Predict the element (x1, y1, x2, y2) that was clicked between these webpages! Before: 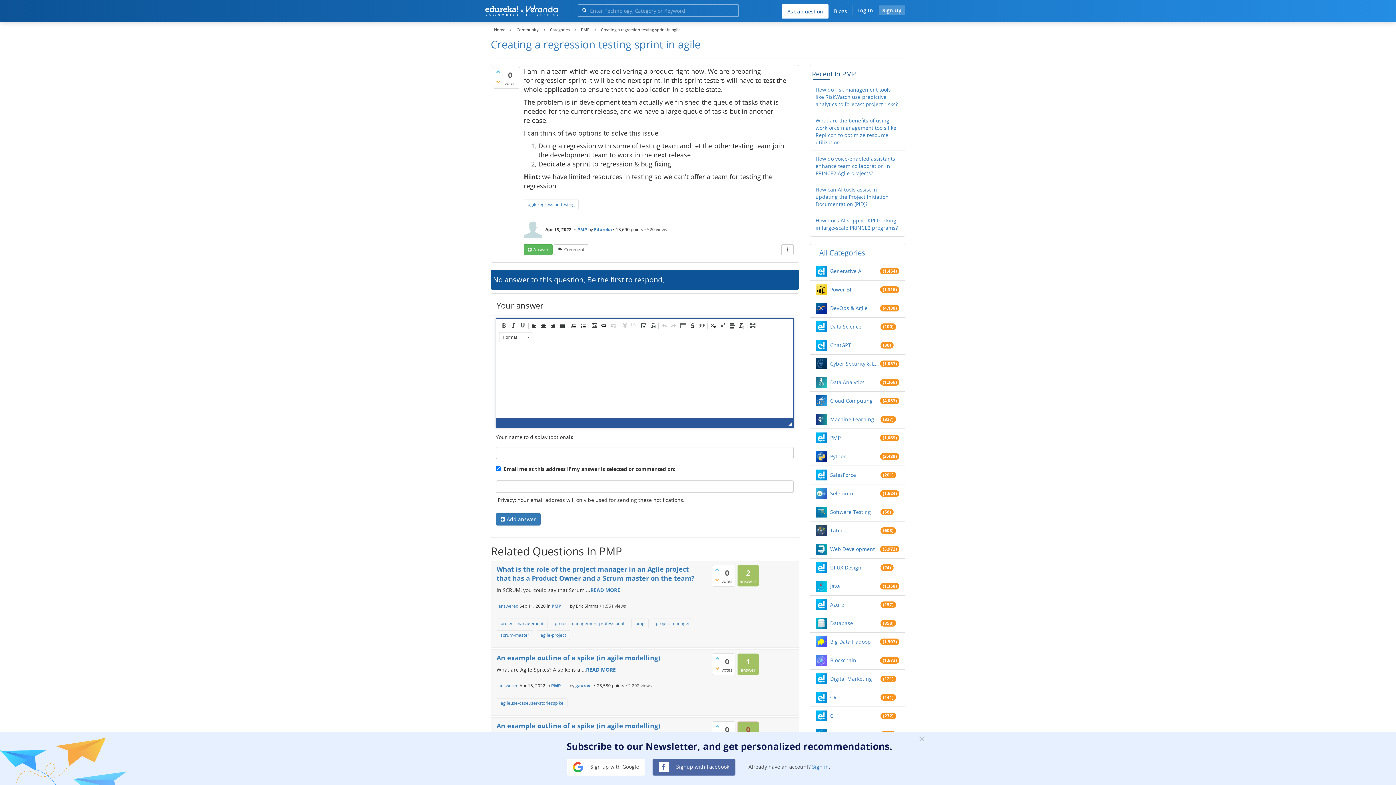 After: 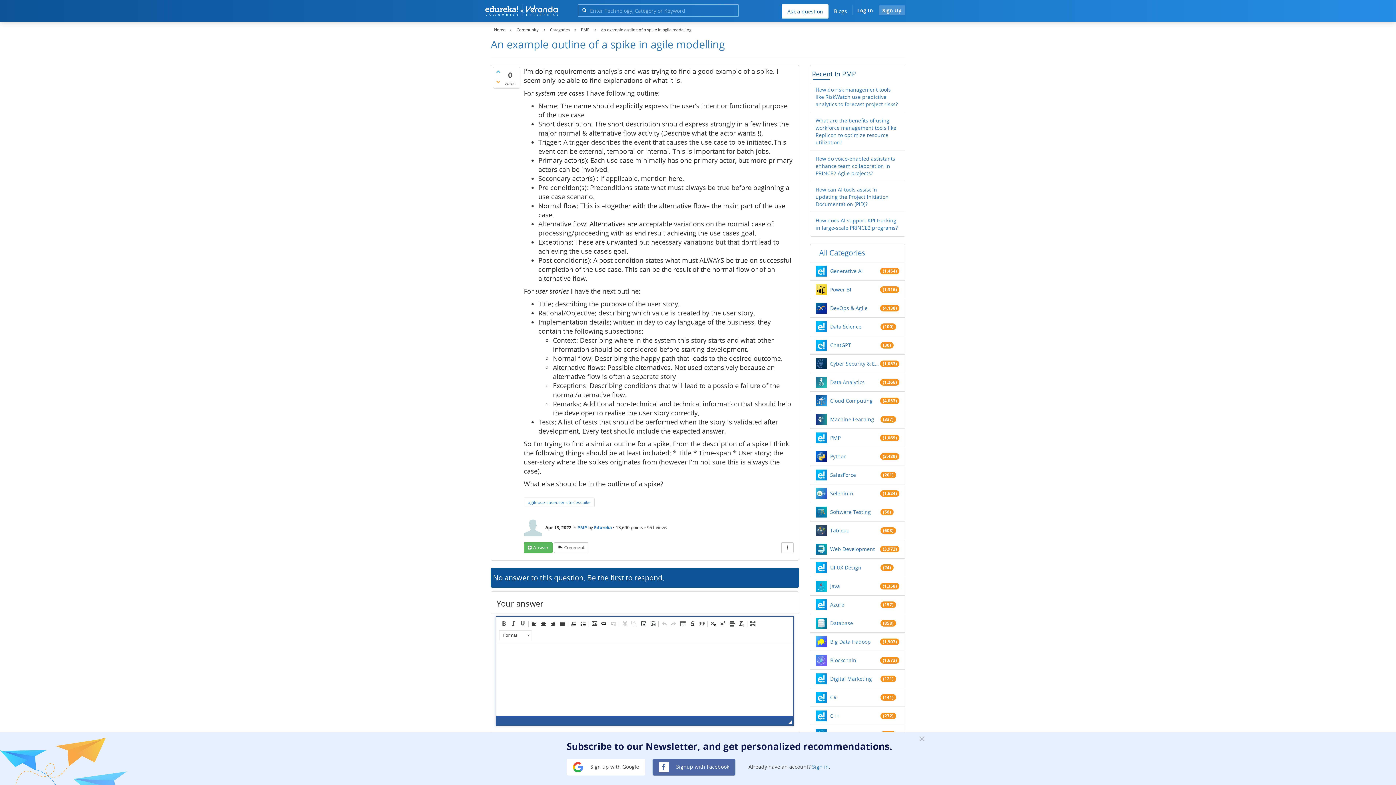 Action: label: An example outline of a spike (in agile modelling) bbox: (496, 721, 660, 730)